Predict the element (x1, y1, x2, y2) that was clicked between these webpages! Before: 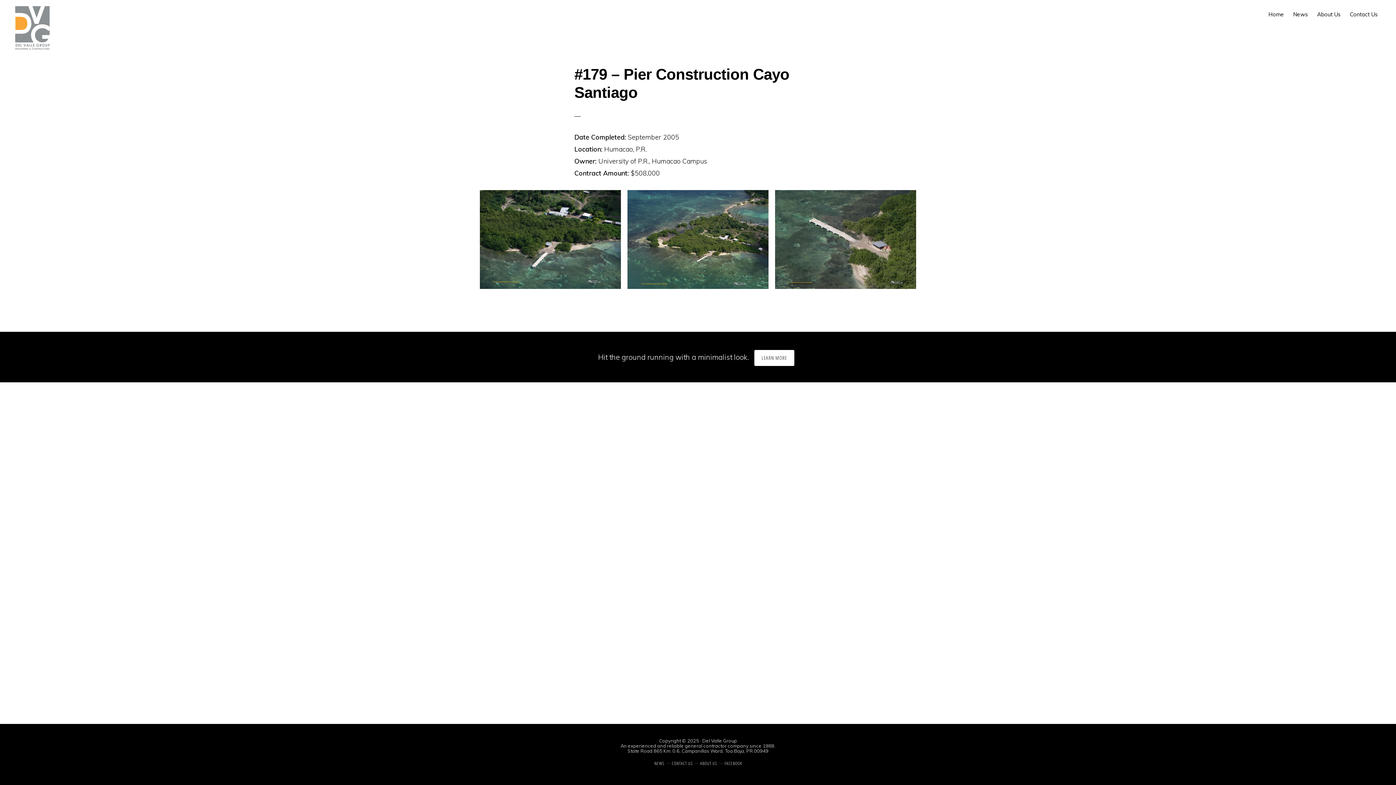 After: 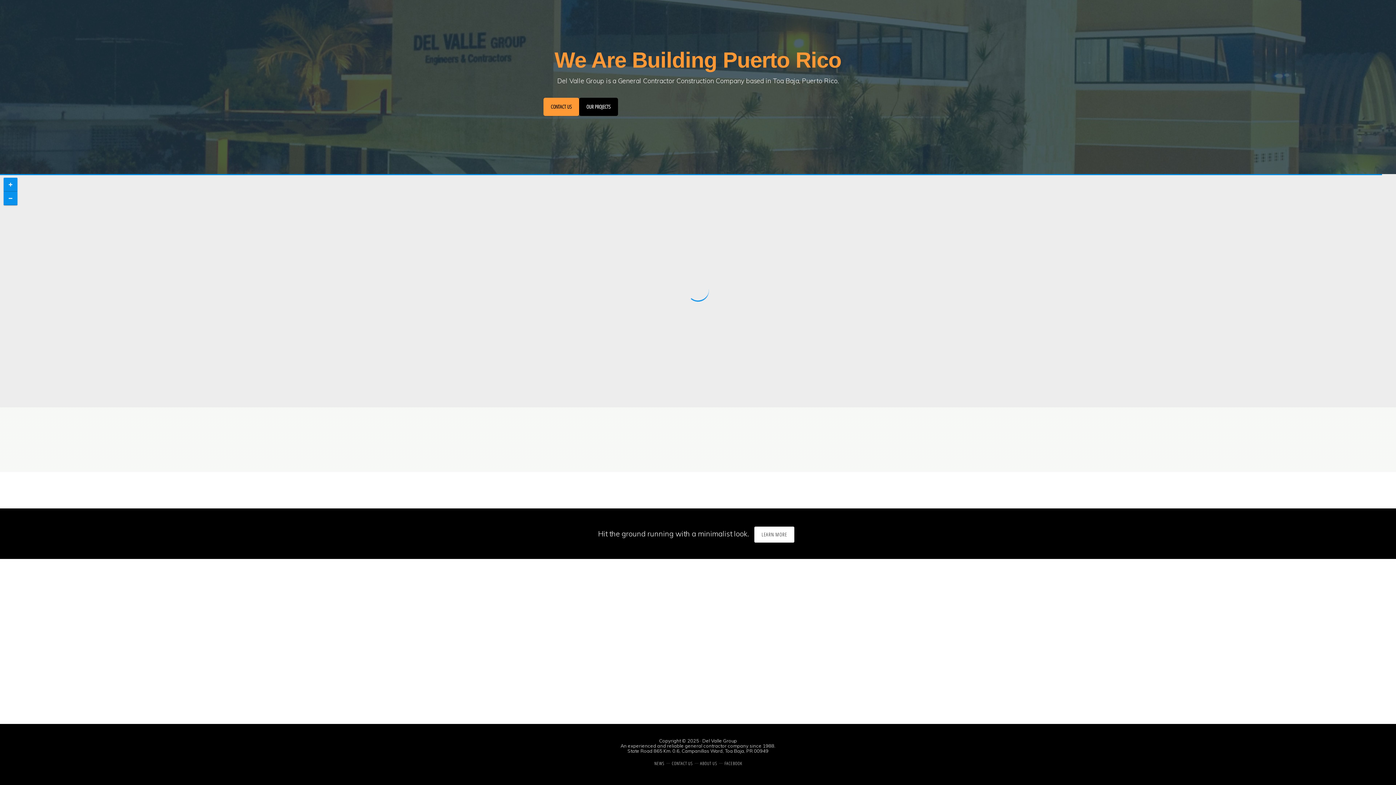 Action: bbox: (14, 44, 50, 52)